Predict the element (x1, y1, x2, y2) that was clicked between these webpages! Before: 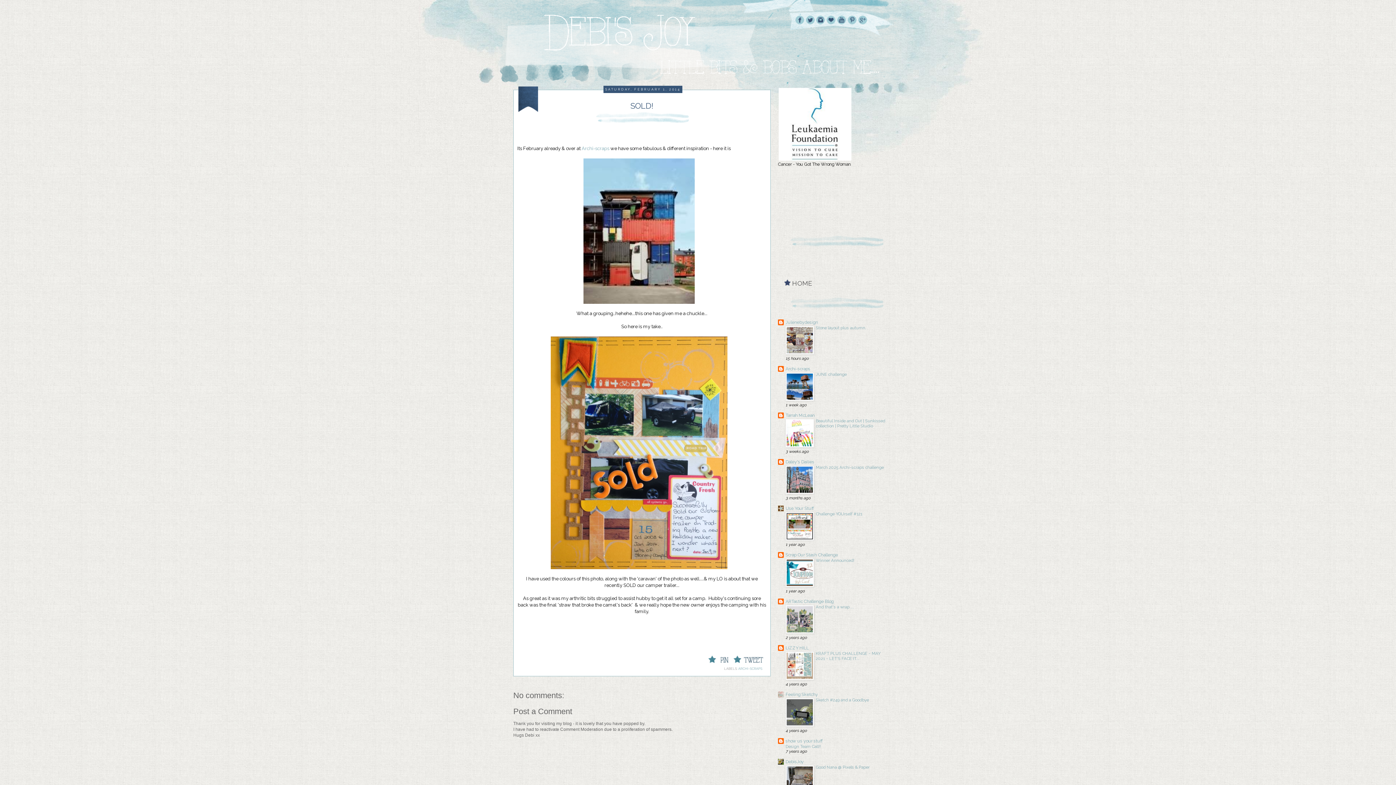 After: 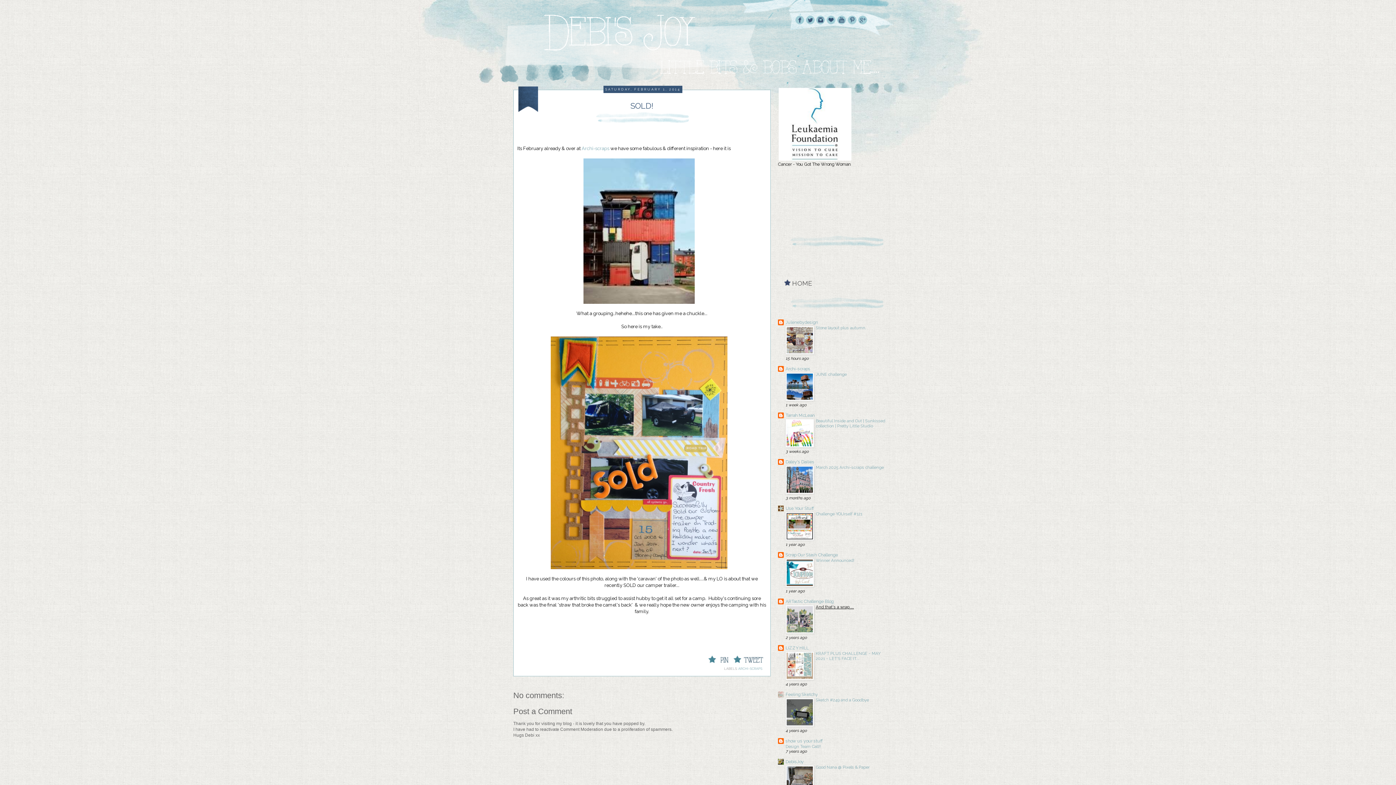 Action: label: And that's a wrap ... bbox: (816, 604, 854, 609)